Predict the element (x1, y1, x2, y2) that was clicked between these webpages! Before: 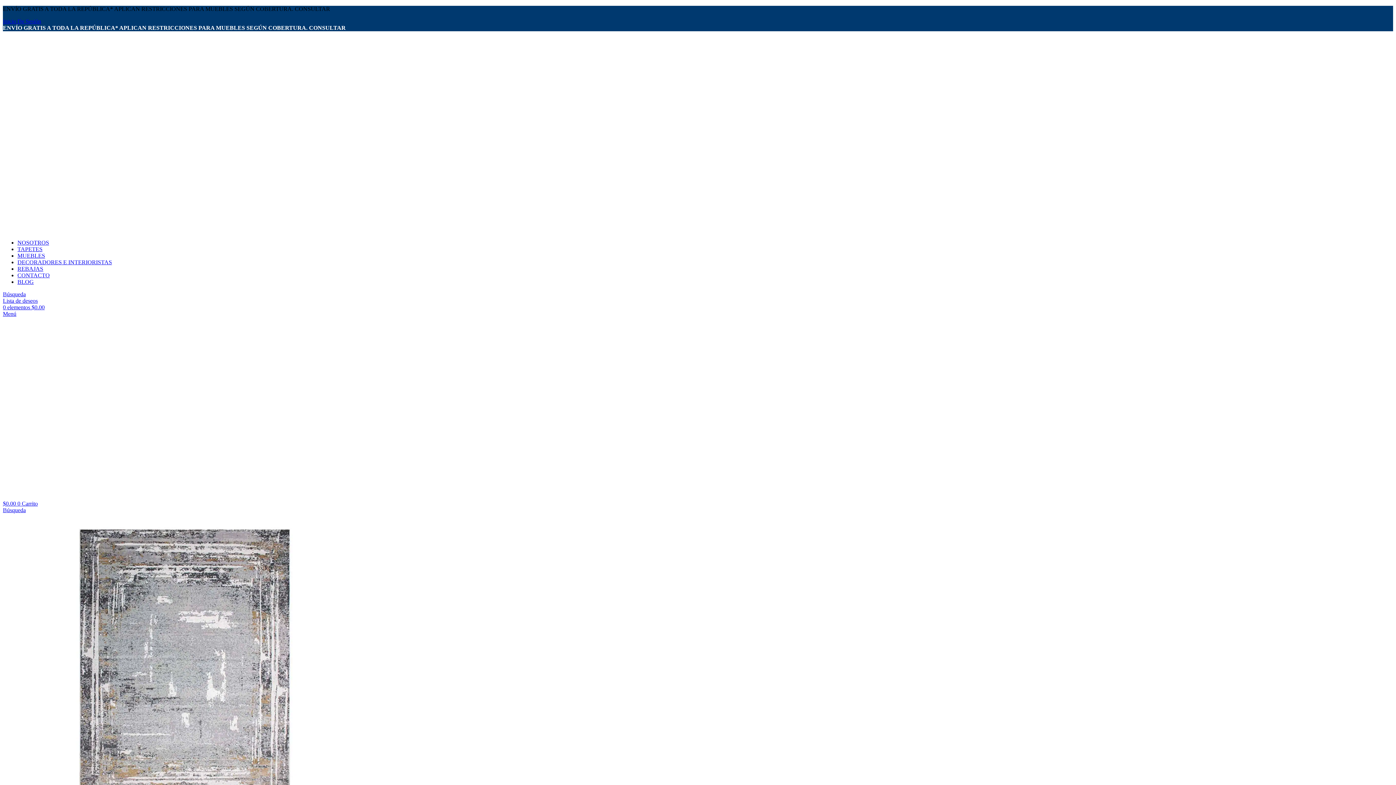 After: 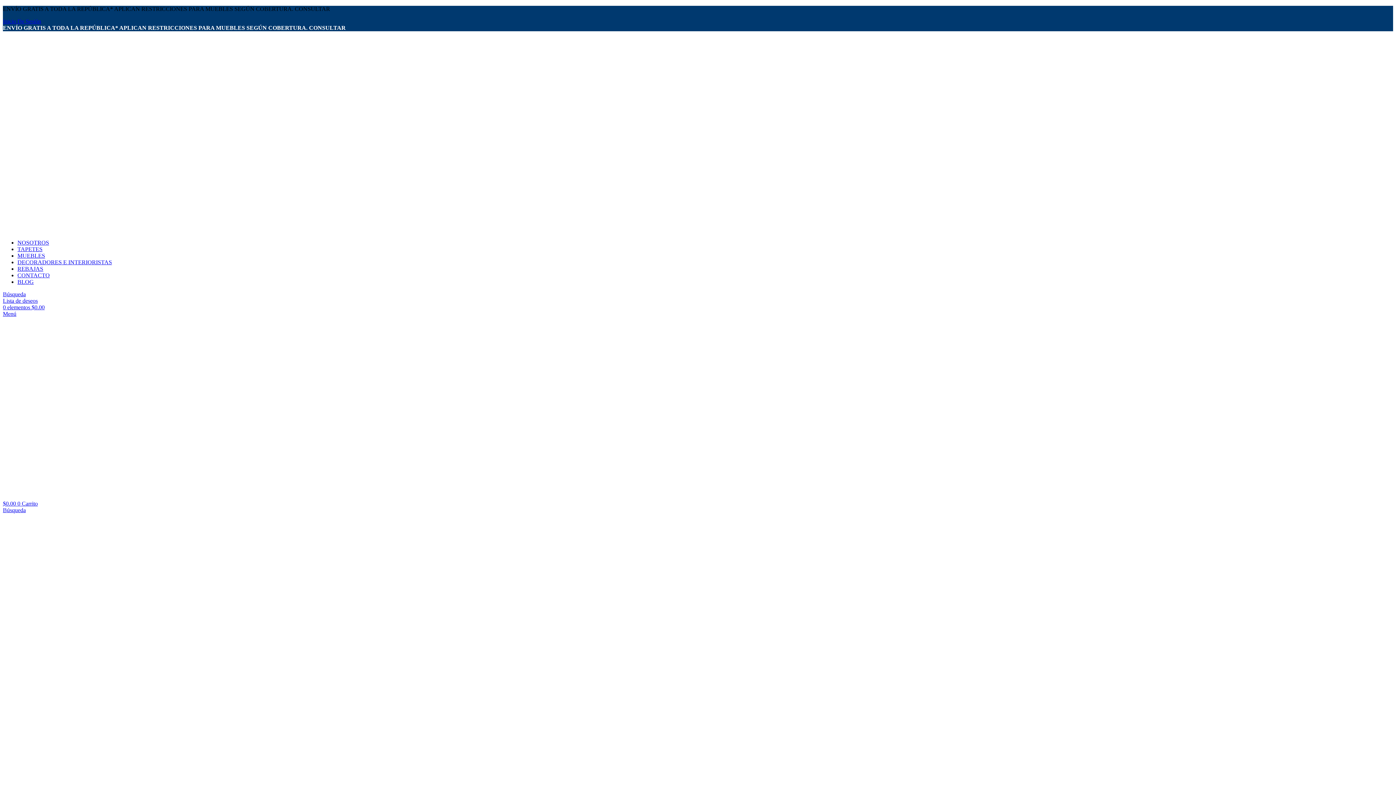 Action: bbox: (2, 494, 68, 500) label: Logo de la página